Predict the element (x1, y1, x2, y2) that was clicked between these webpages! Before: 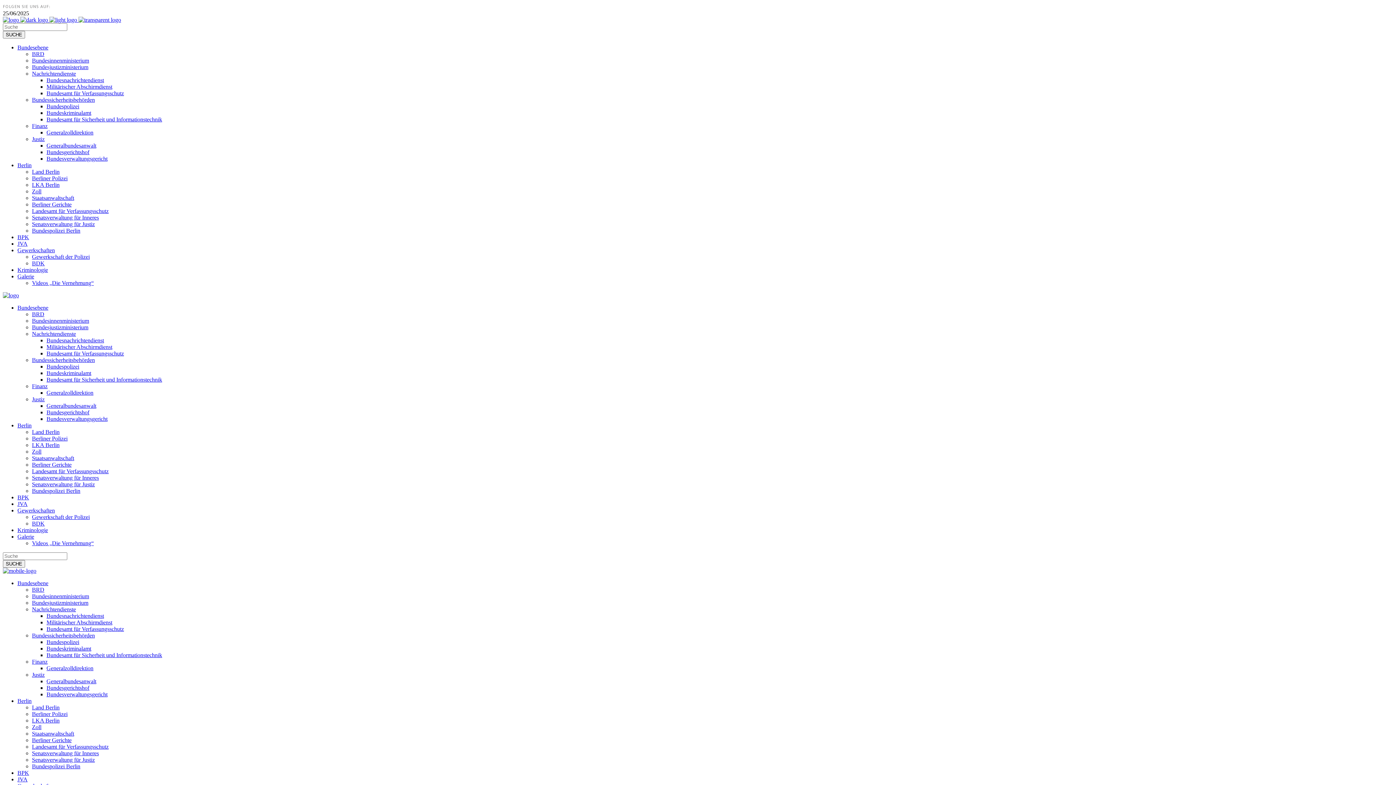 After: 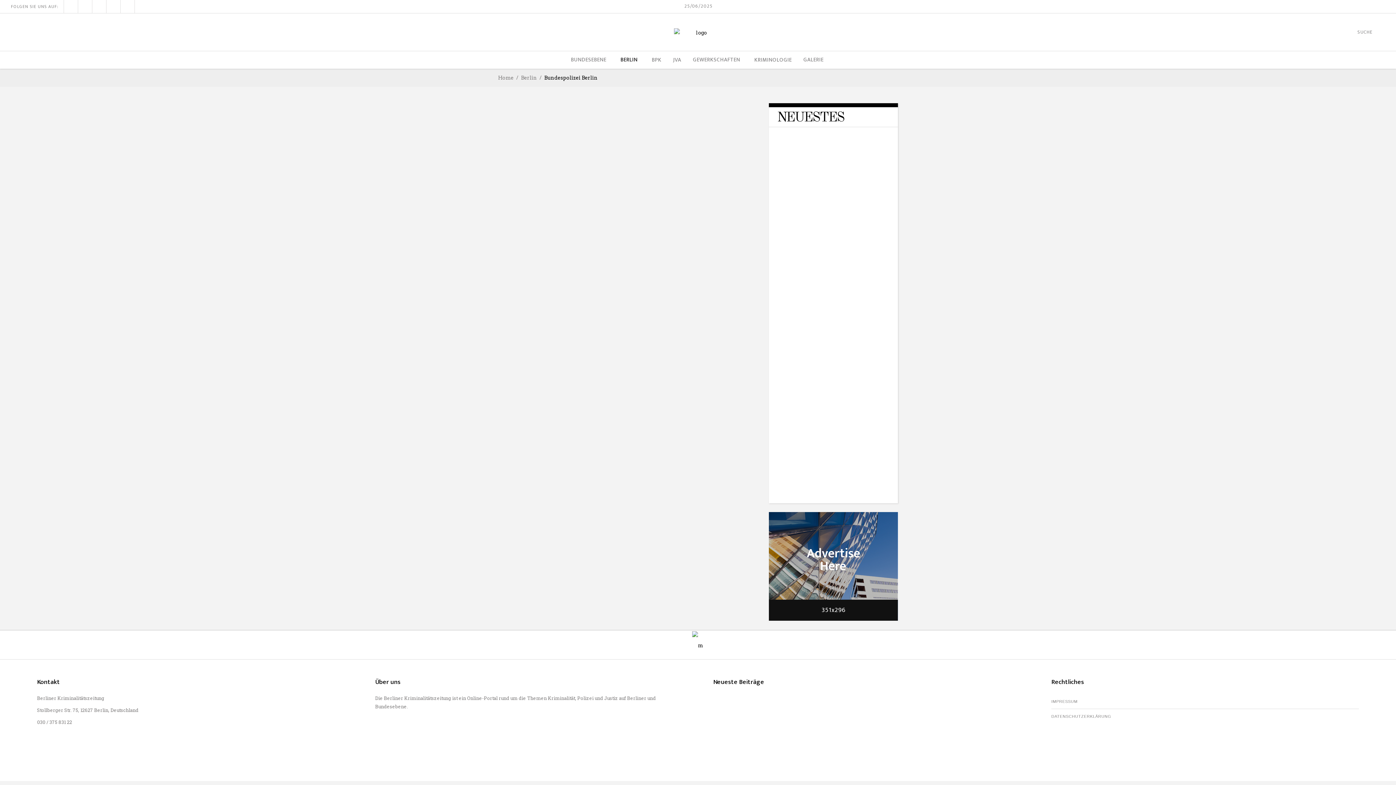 Action: label: Bundespolizei Berlin bbox: (32, 488, 80, 494)